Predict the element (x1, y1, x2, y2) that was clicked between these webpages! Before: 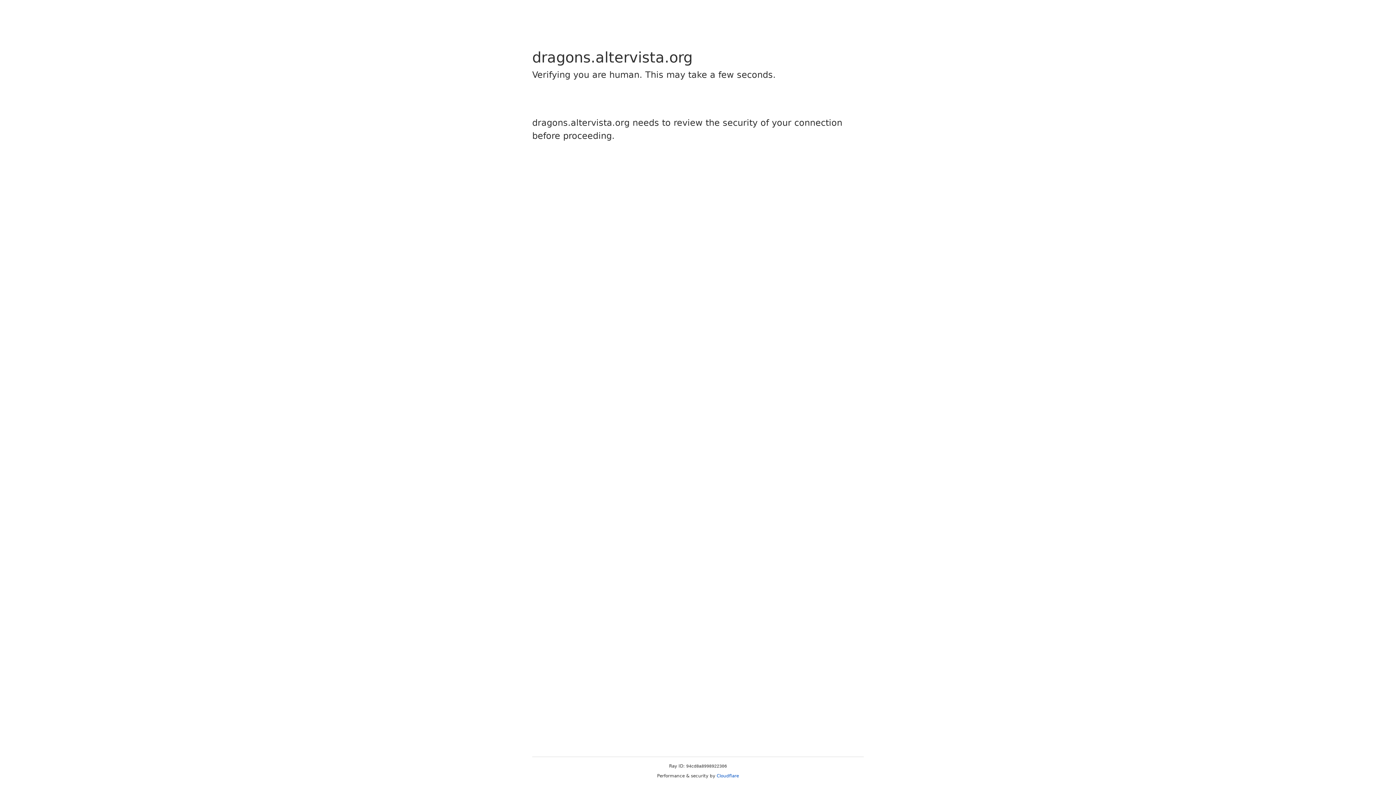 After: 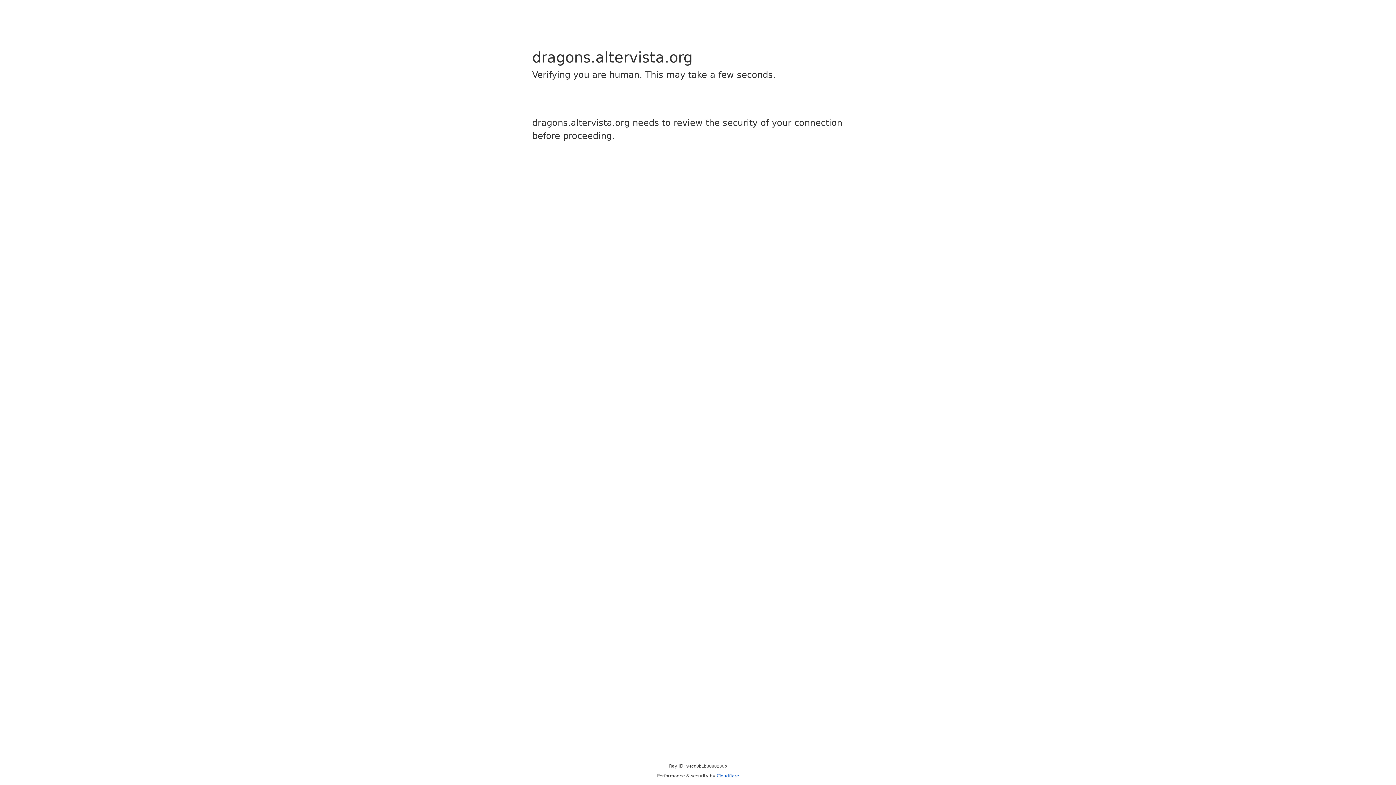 Action: label: Cloudflare bbox: (716, 773, 739, 778)